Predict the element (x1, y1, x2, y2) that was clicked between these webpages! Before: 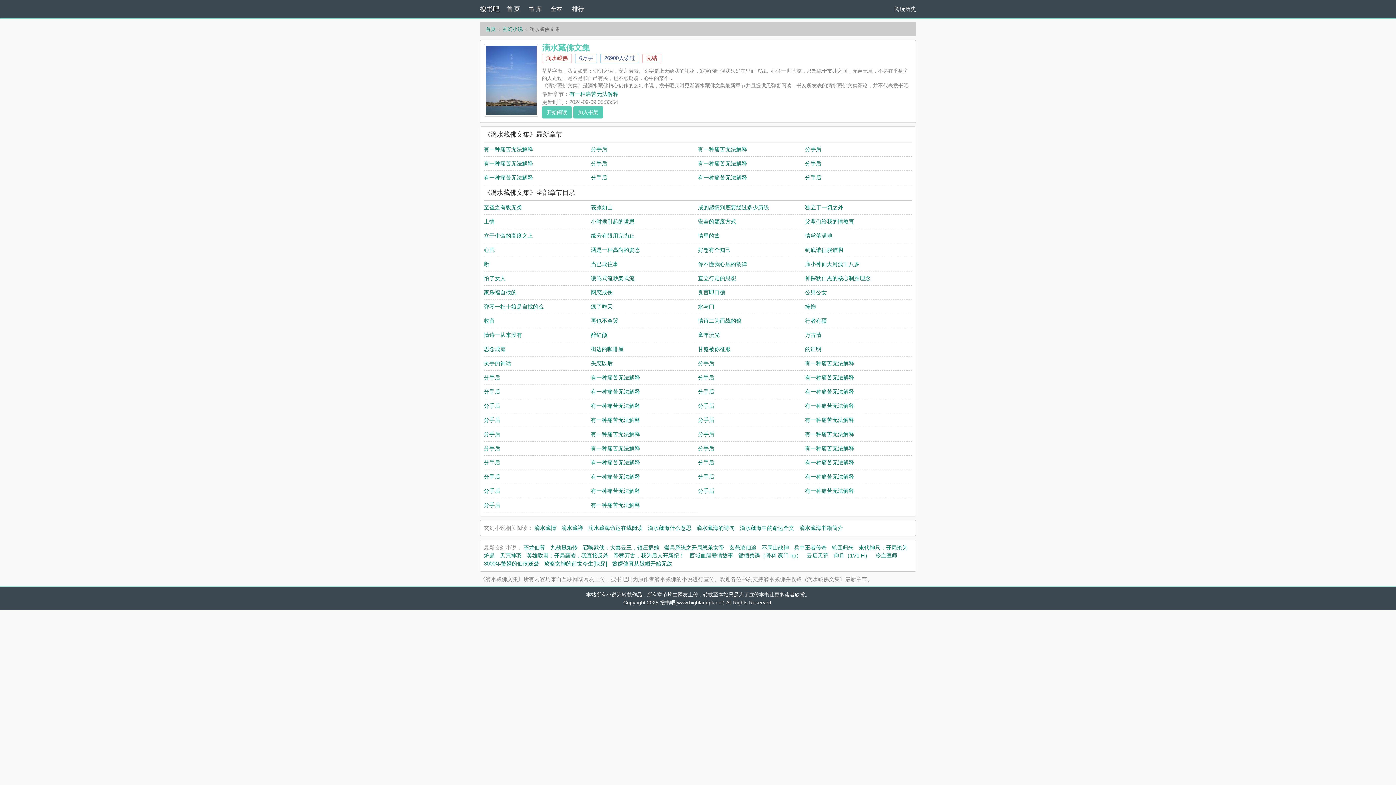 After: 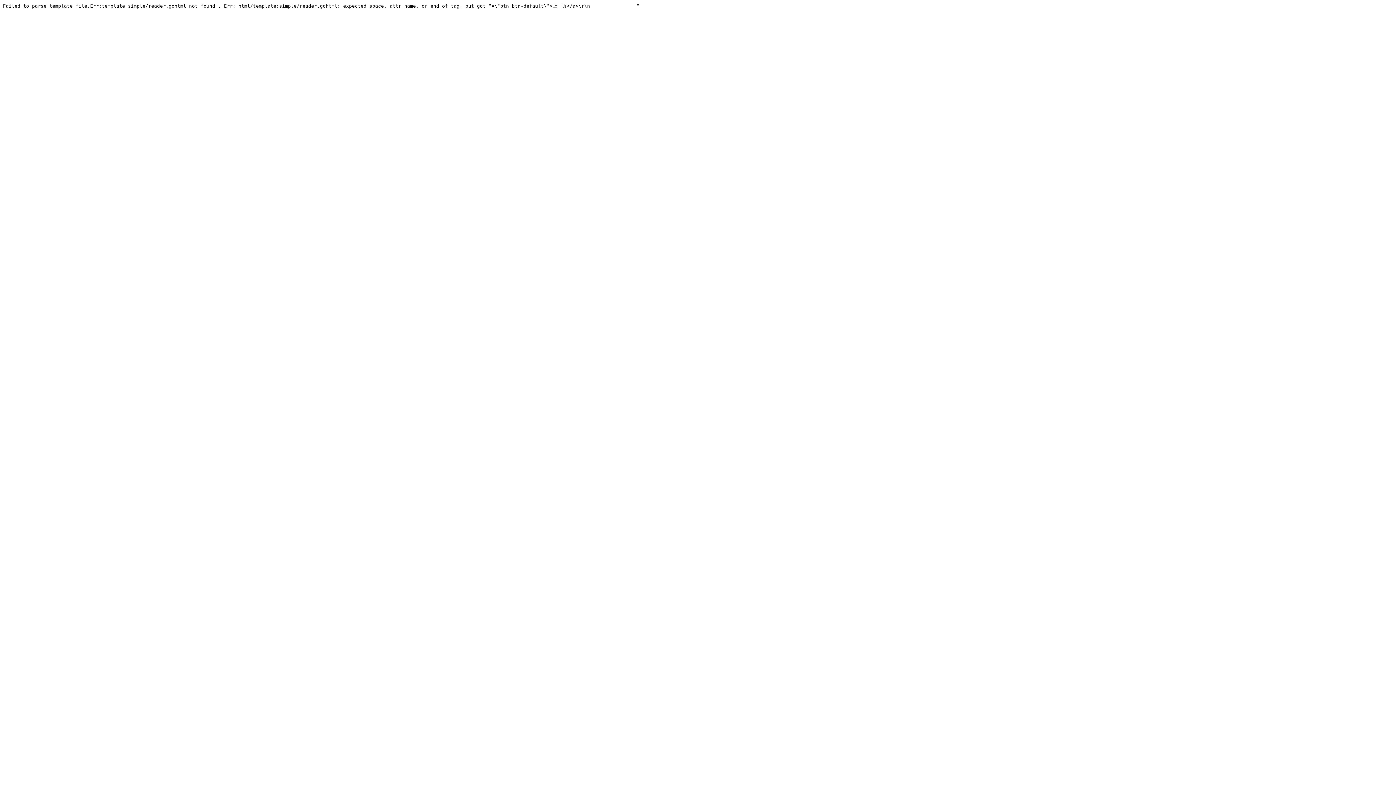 Action: label: 有一种痛苦无法解释 bbox: (591, 388, 640, 394)